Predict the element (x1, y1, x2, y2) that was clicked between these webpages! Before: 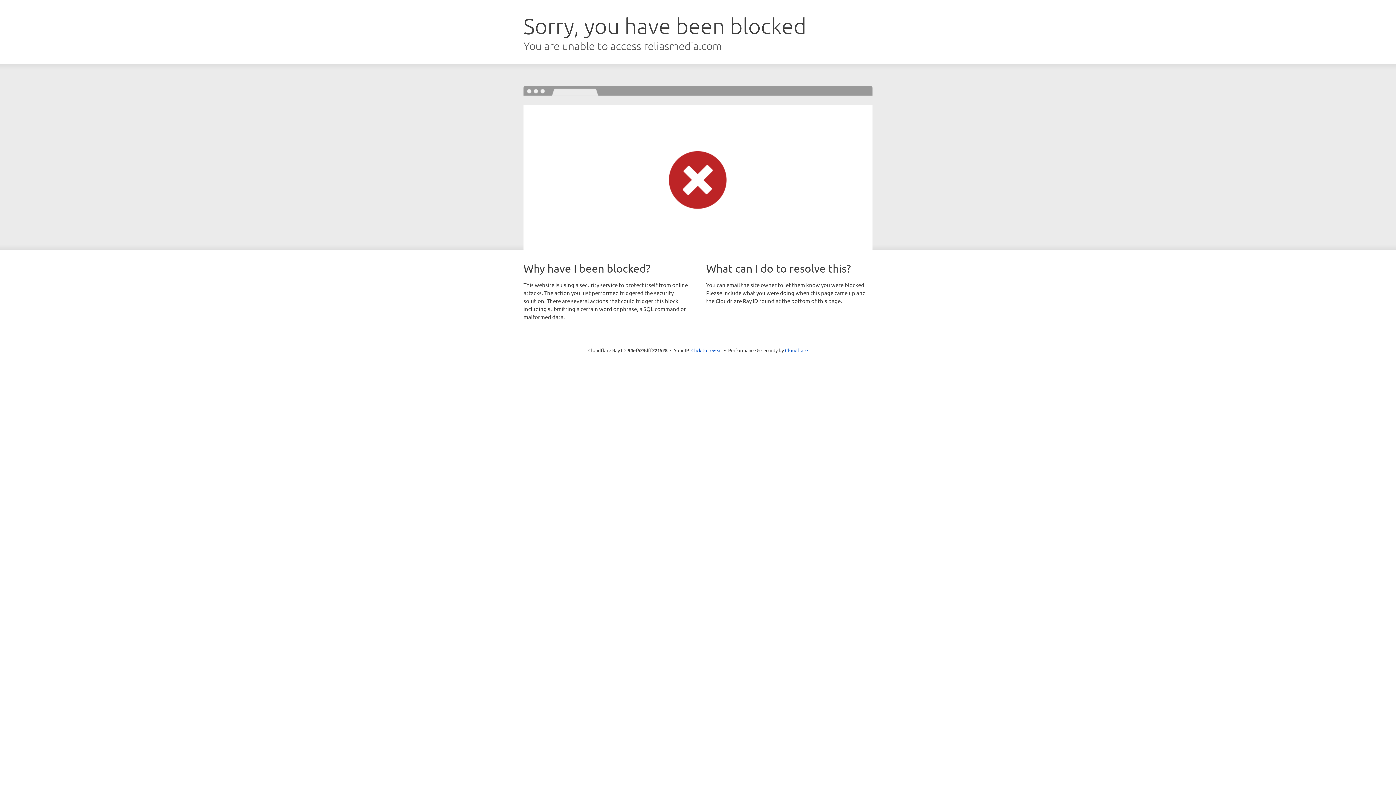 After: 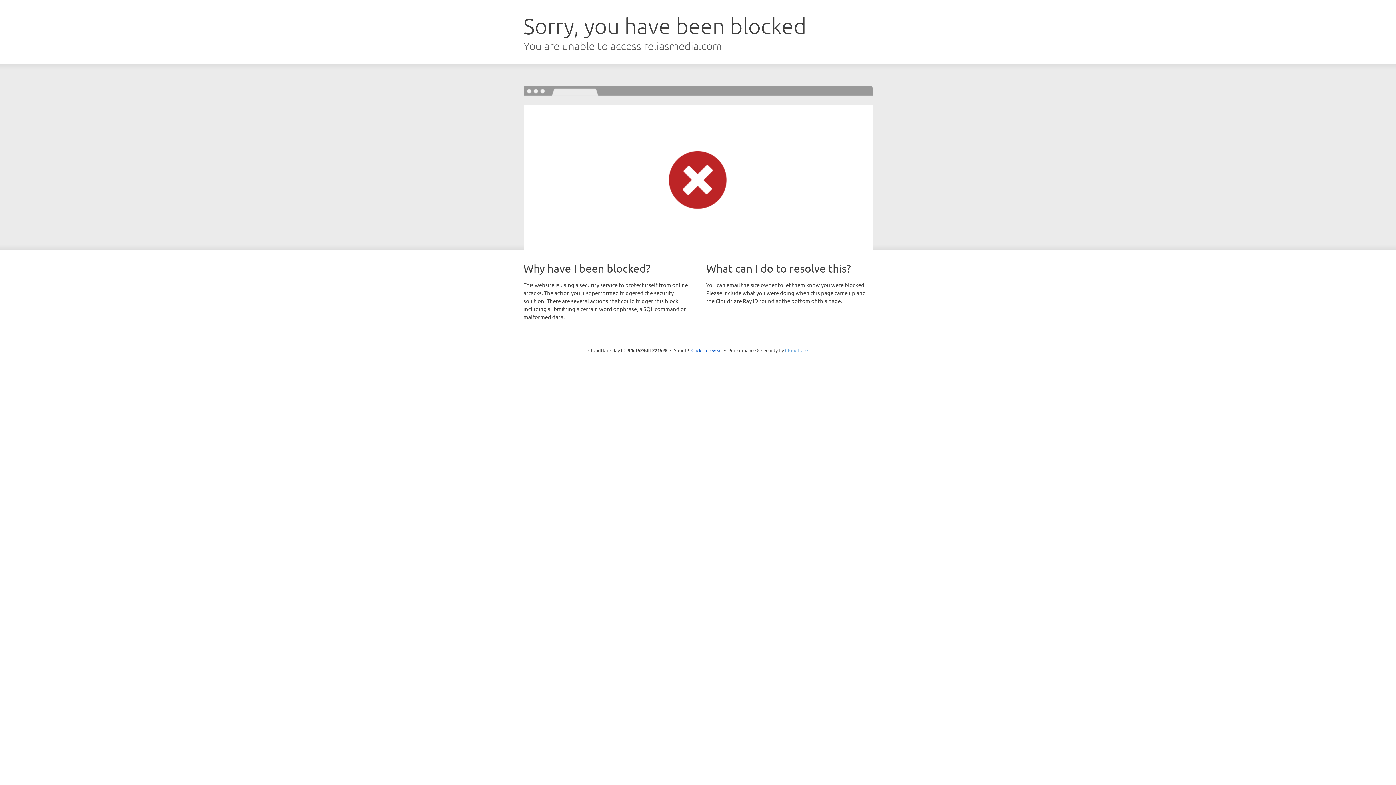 Action: bbox: (785, 347, 808, 353) label: Cloudflare